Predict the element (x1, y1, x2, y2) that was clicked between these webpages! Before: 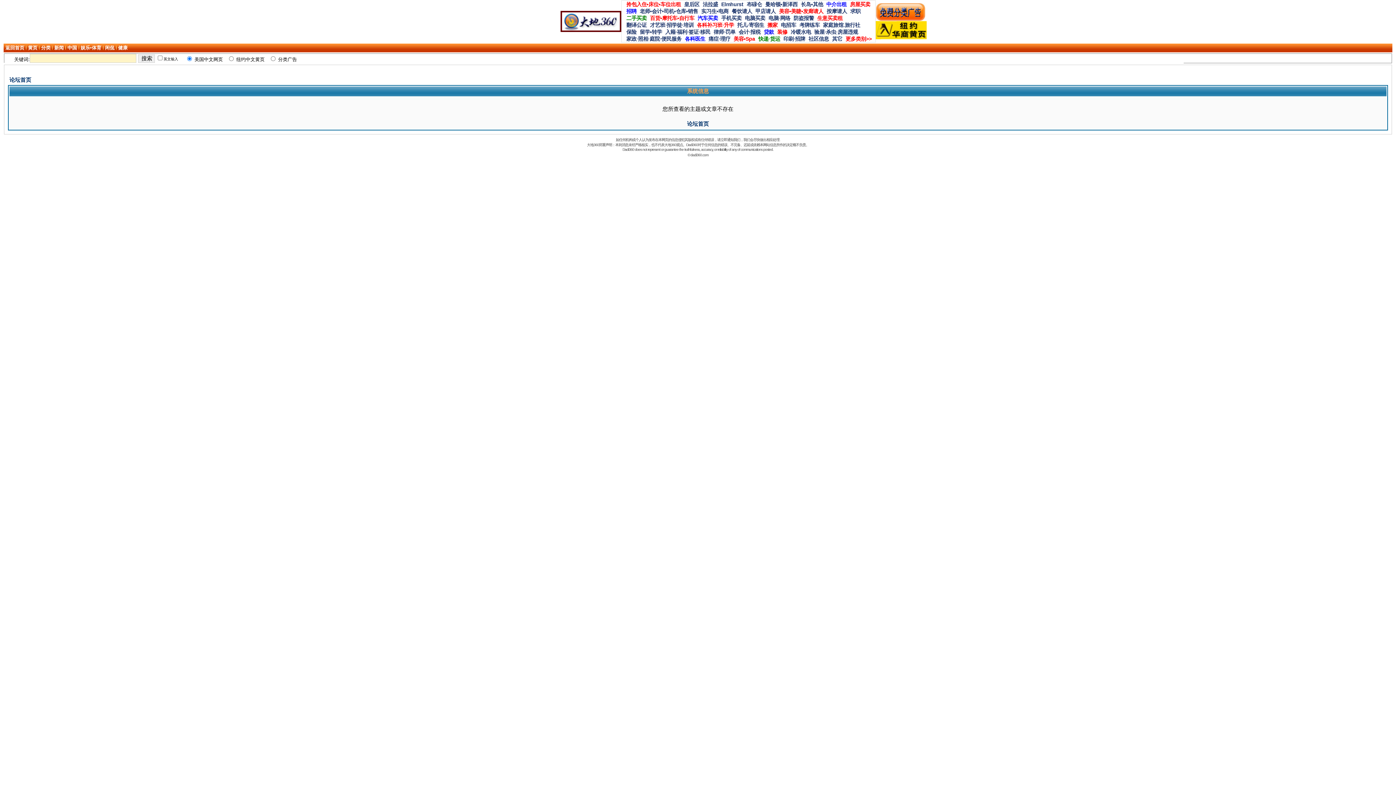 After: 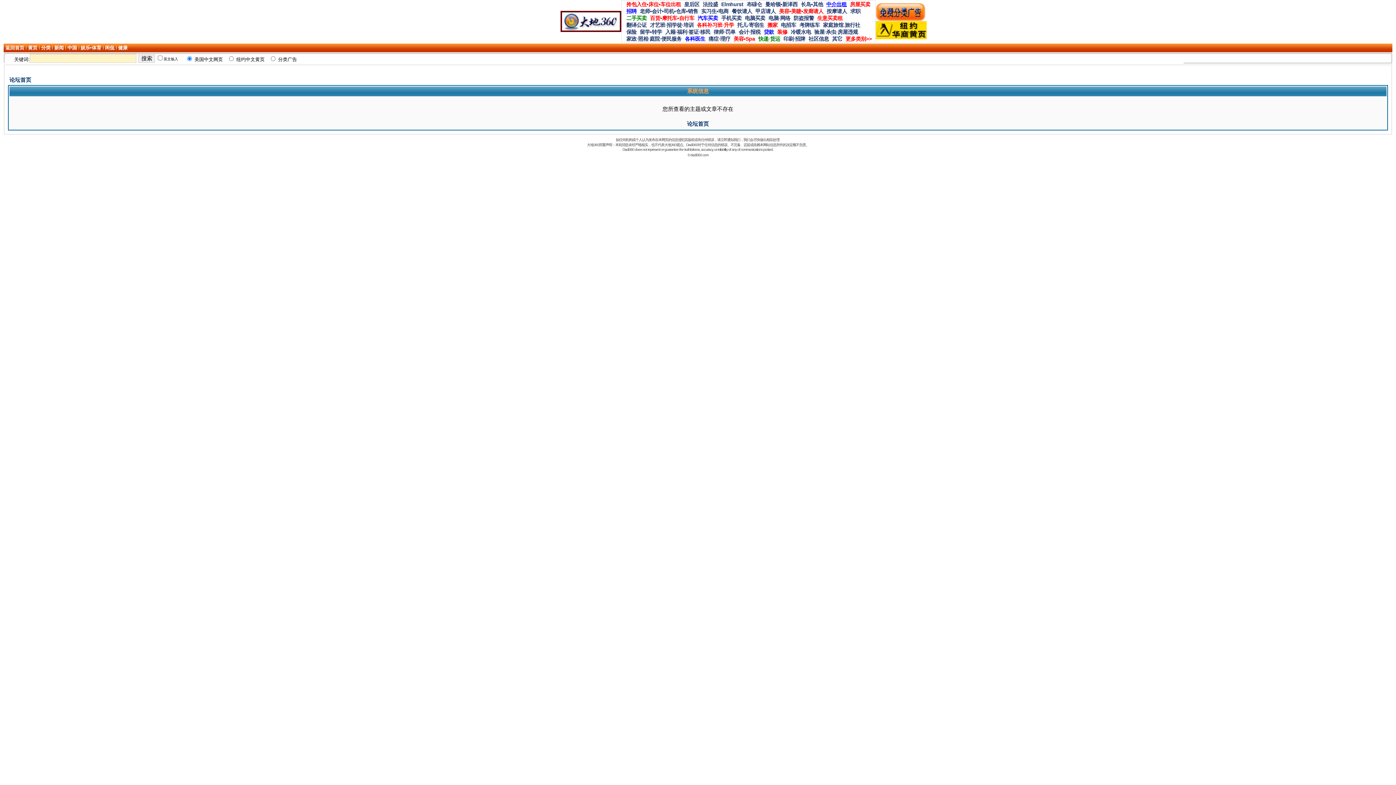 Action: label: 中介出租 bbox: (825, 0, 848, 7)